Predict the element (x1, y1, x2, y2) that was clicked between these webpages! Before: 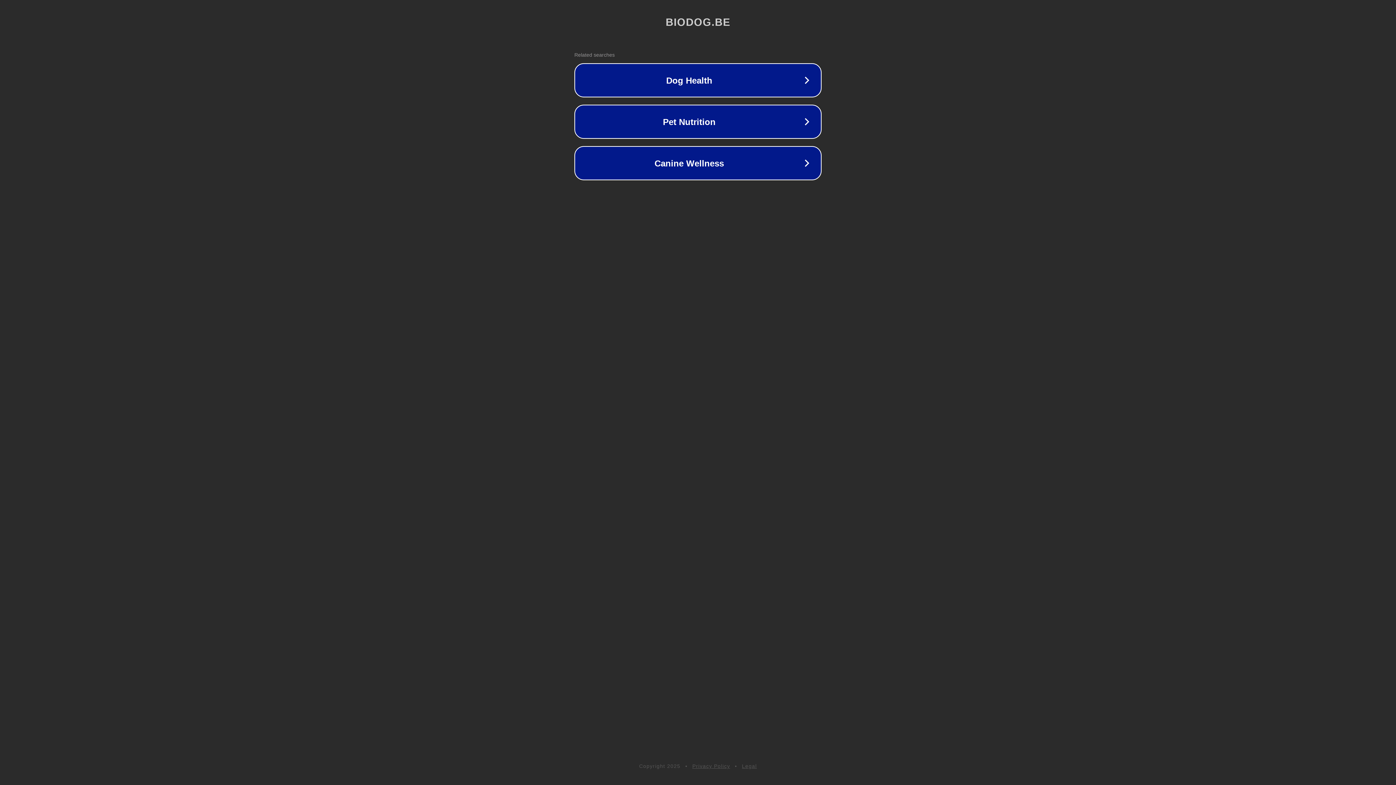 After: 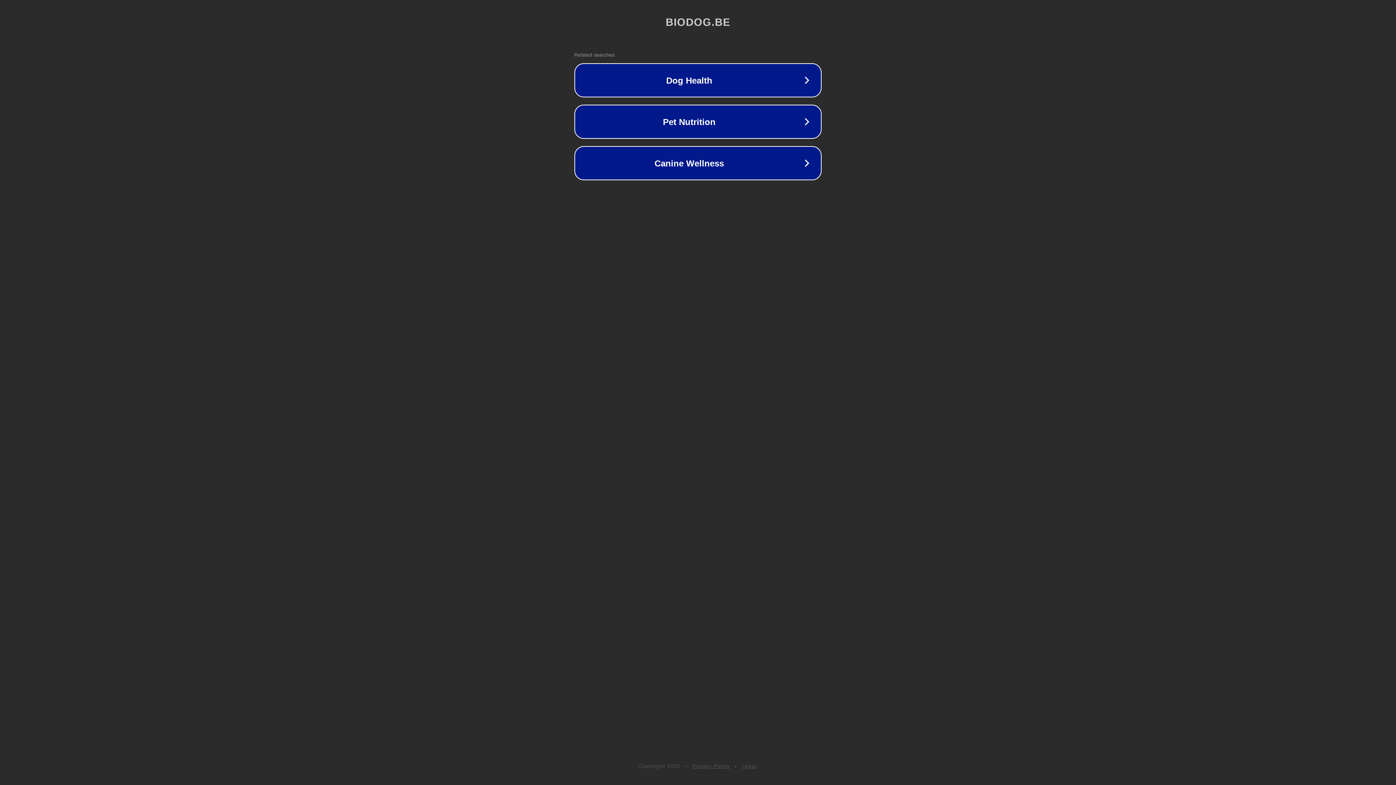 Action: bbox: (742, 763, 757, 769) label: Legal